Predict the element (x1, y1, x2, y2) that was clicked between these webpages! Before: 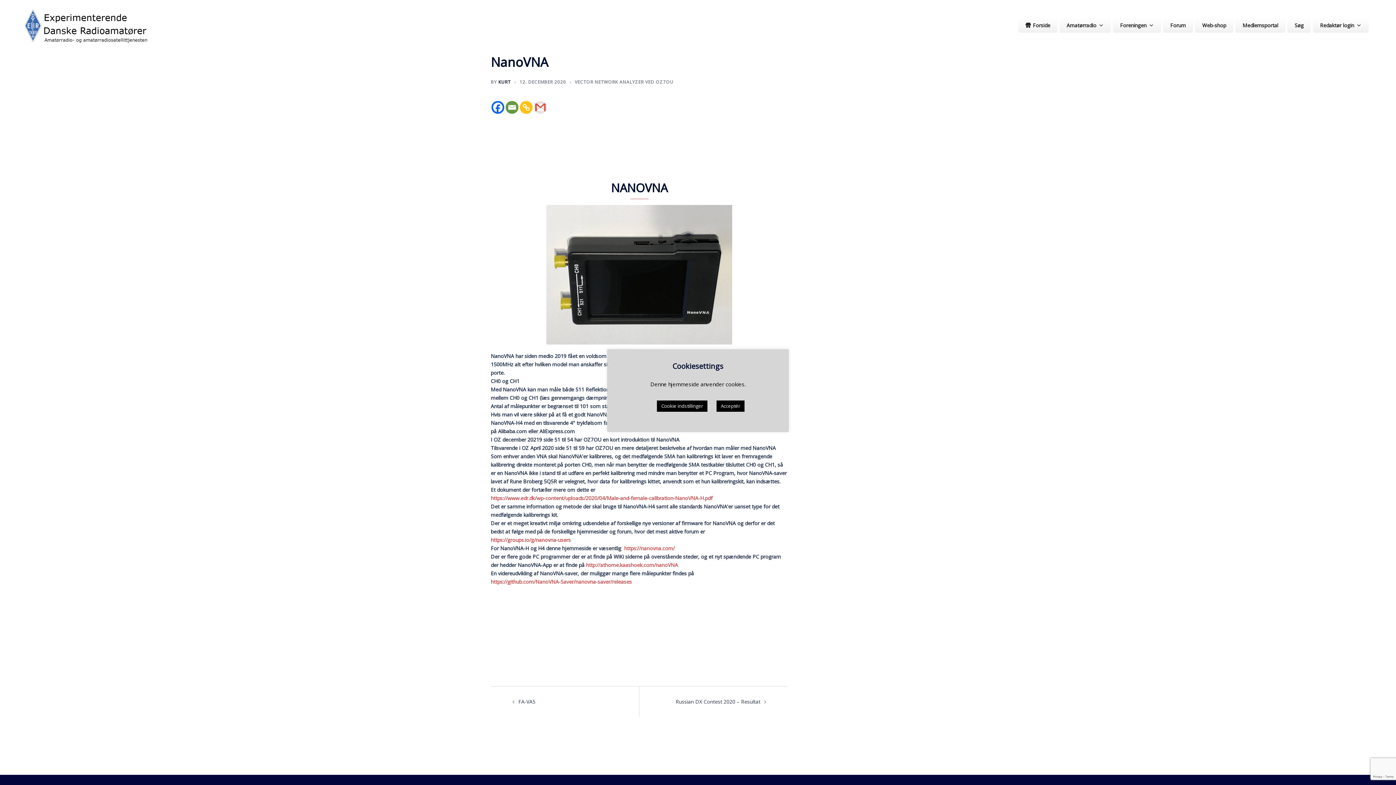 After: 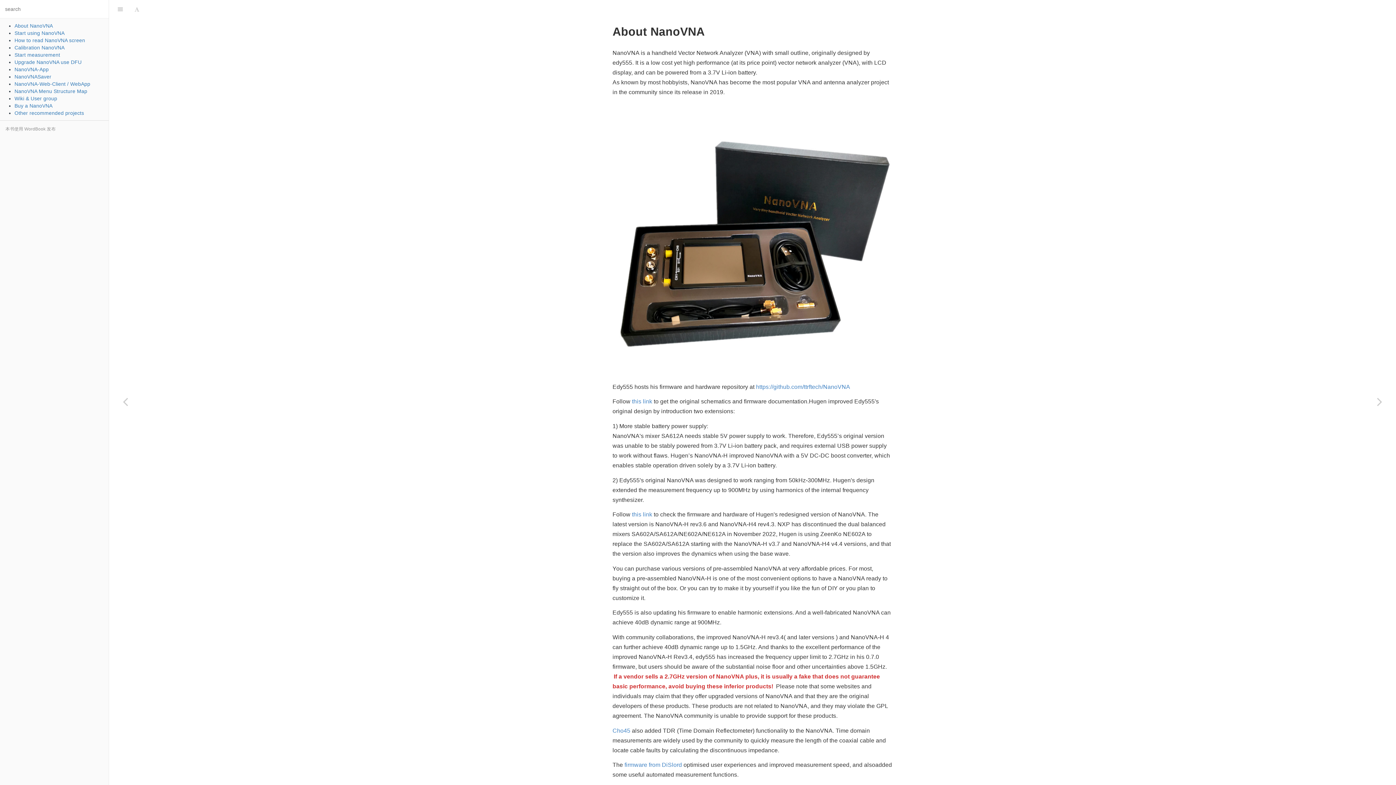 Action: bbox: (624, 544, 674, 551) label: https://nanovna.com/